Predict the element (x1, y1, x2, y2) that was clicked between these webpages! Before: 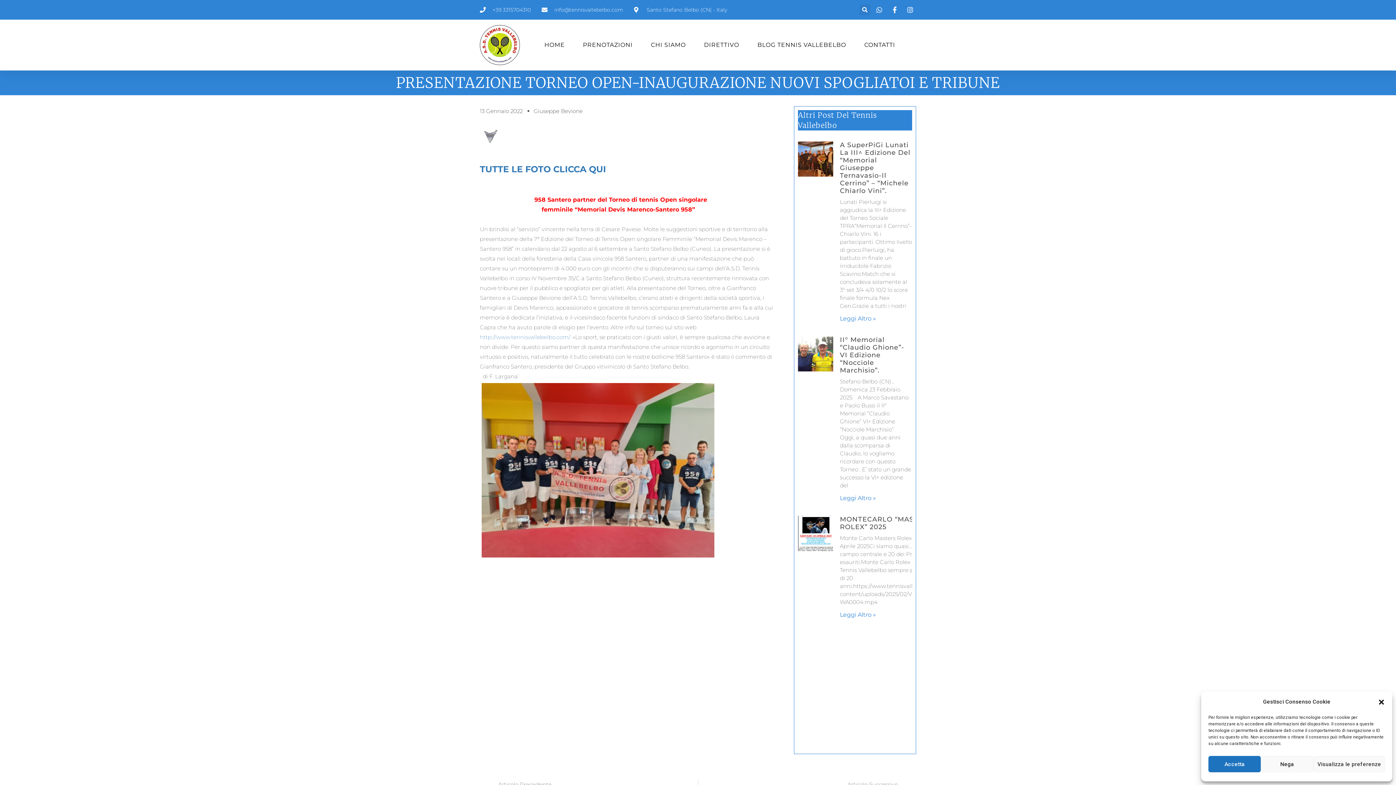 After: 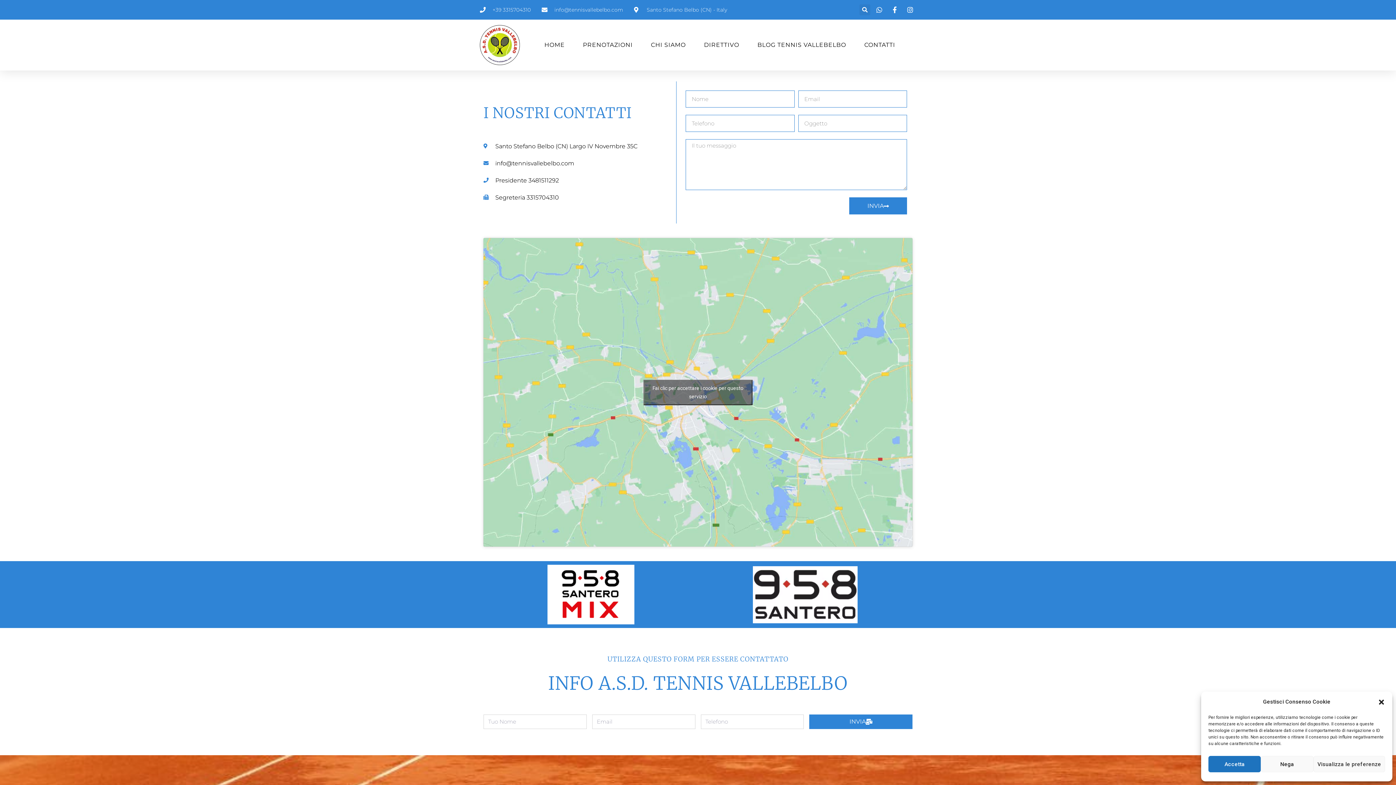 Action: bbox: (864, 36, 895, 53) label: CONTATTI